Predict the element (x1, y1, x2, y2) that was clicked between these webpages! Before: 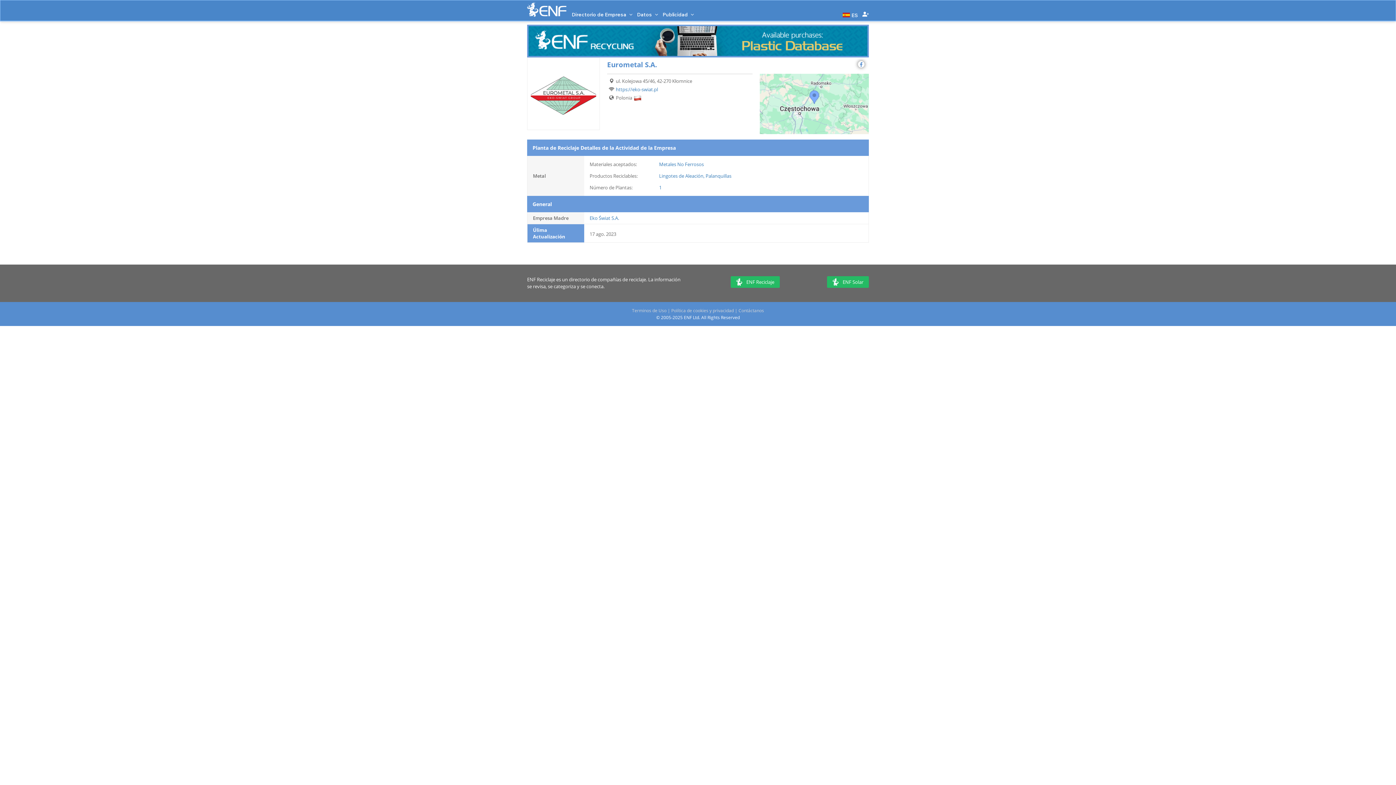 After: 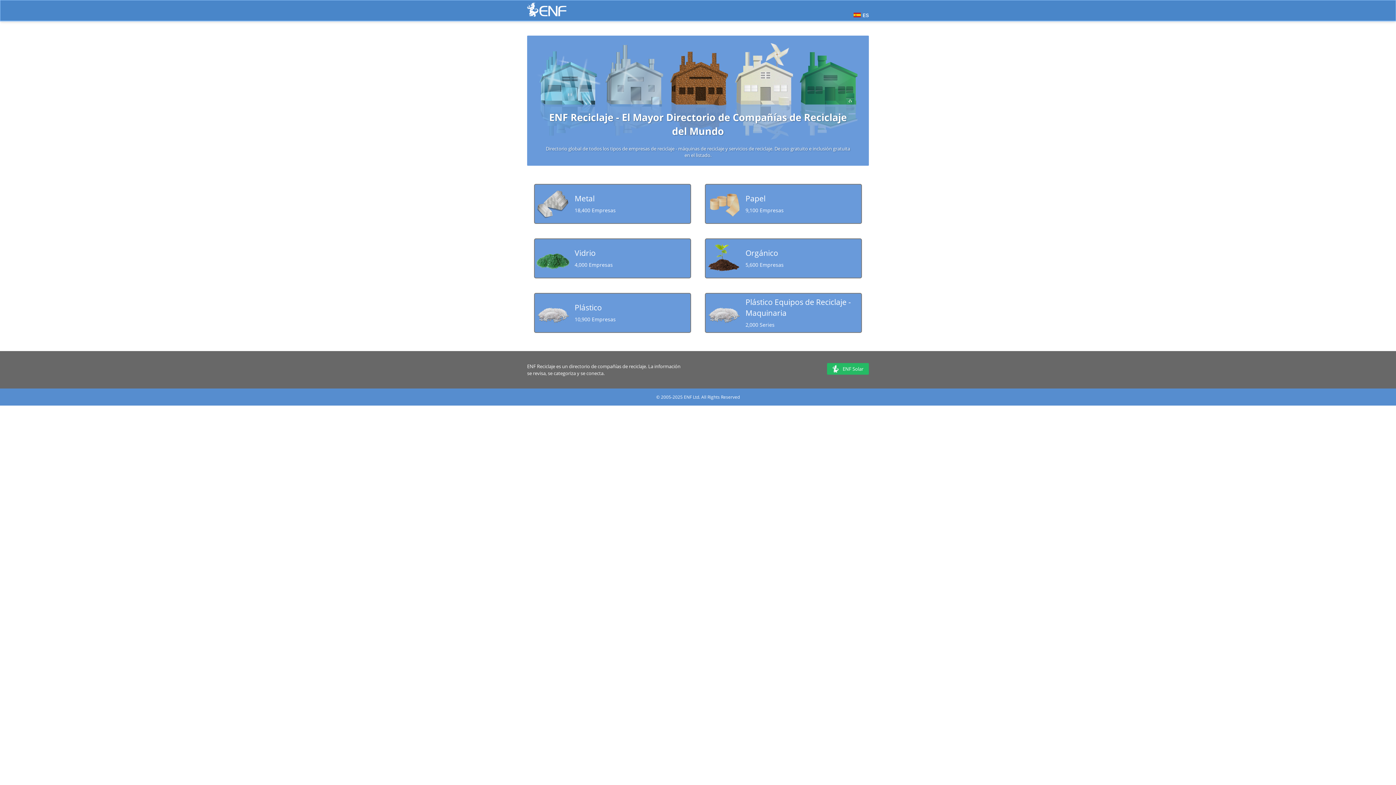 Action: bbox: (730, 274, 780, 289) label: ENF Reciclaje